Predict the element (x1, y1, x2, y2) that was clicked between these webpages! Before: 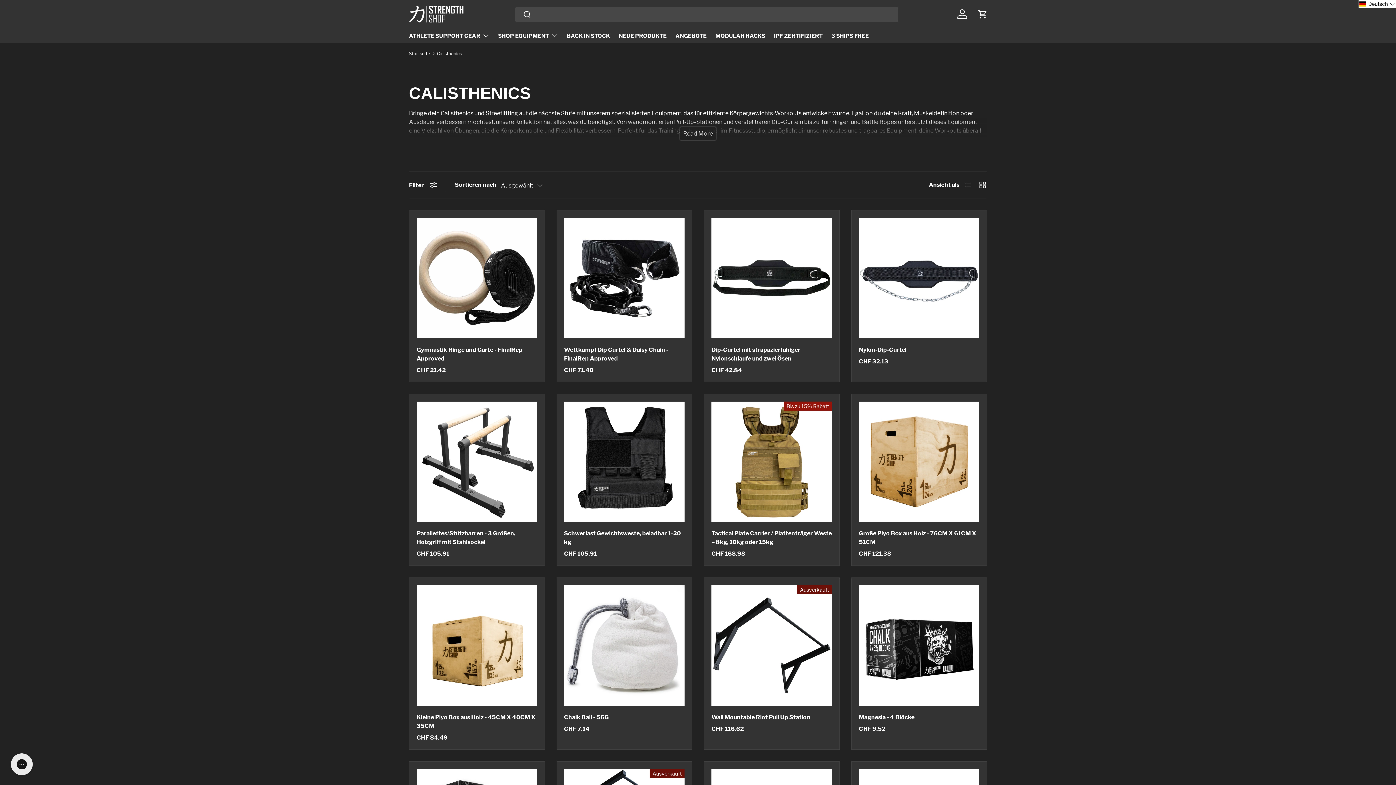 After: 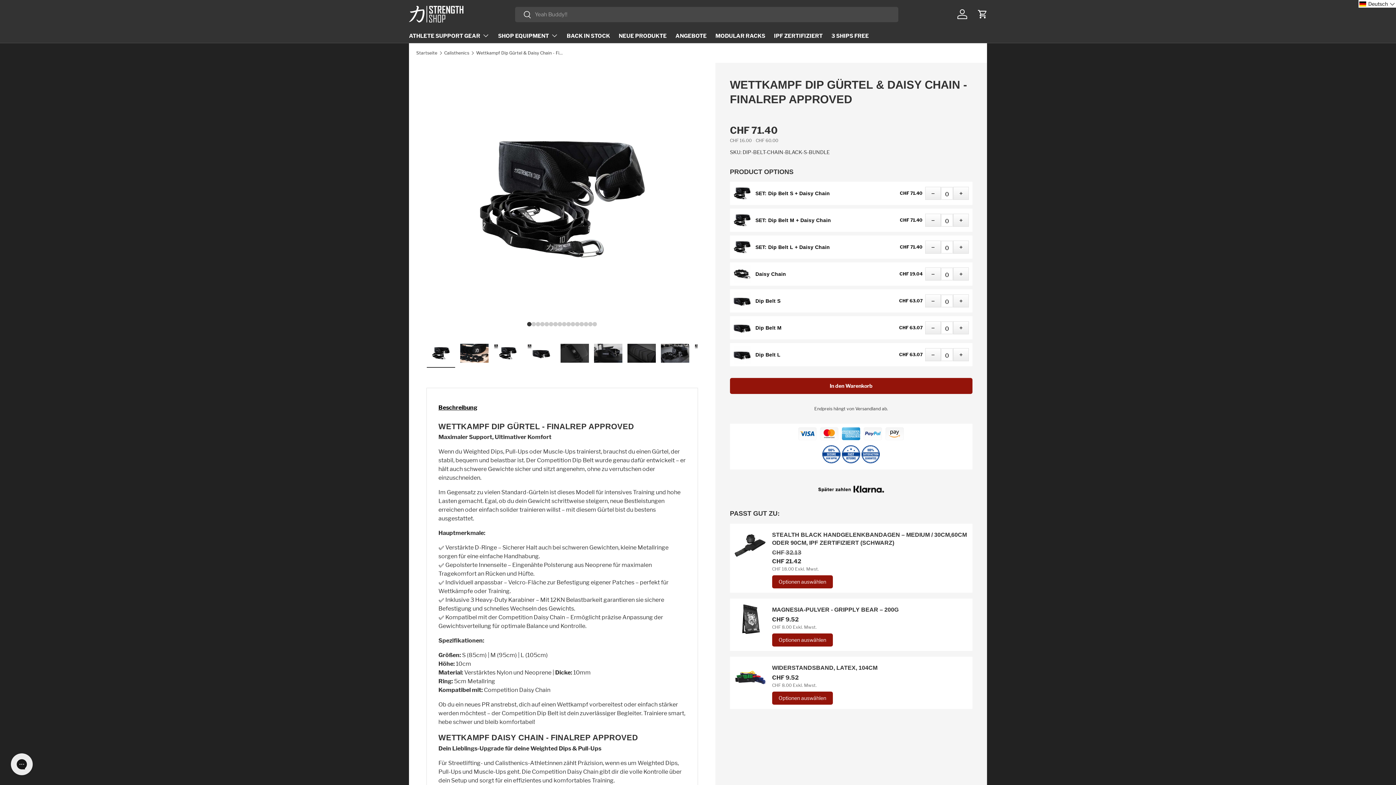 Action: bbox: (564, 346, 668, 362) label: Wettkampf Dip Gürtel & Daisy Chain - FinalRep Approved